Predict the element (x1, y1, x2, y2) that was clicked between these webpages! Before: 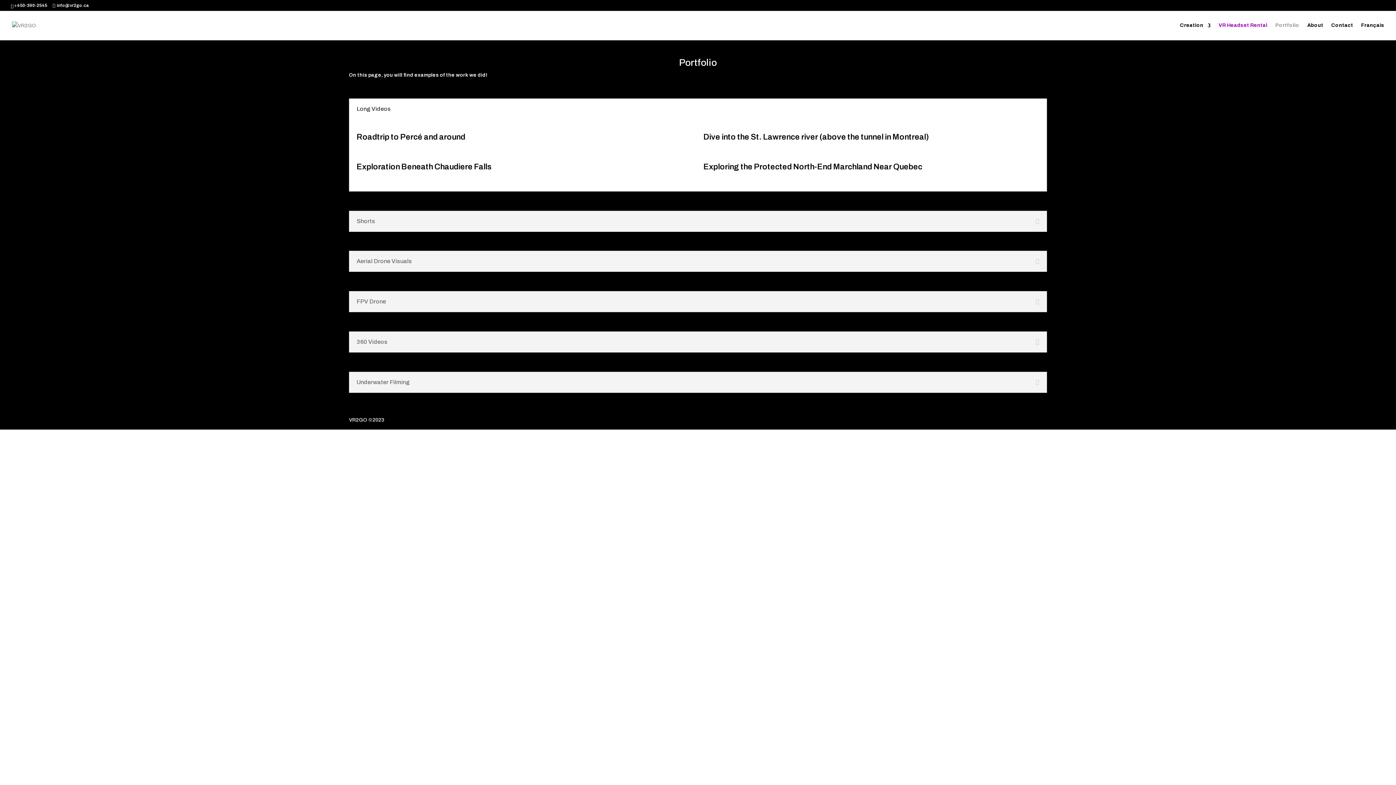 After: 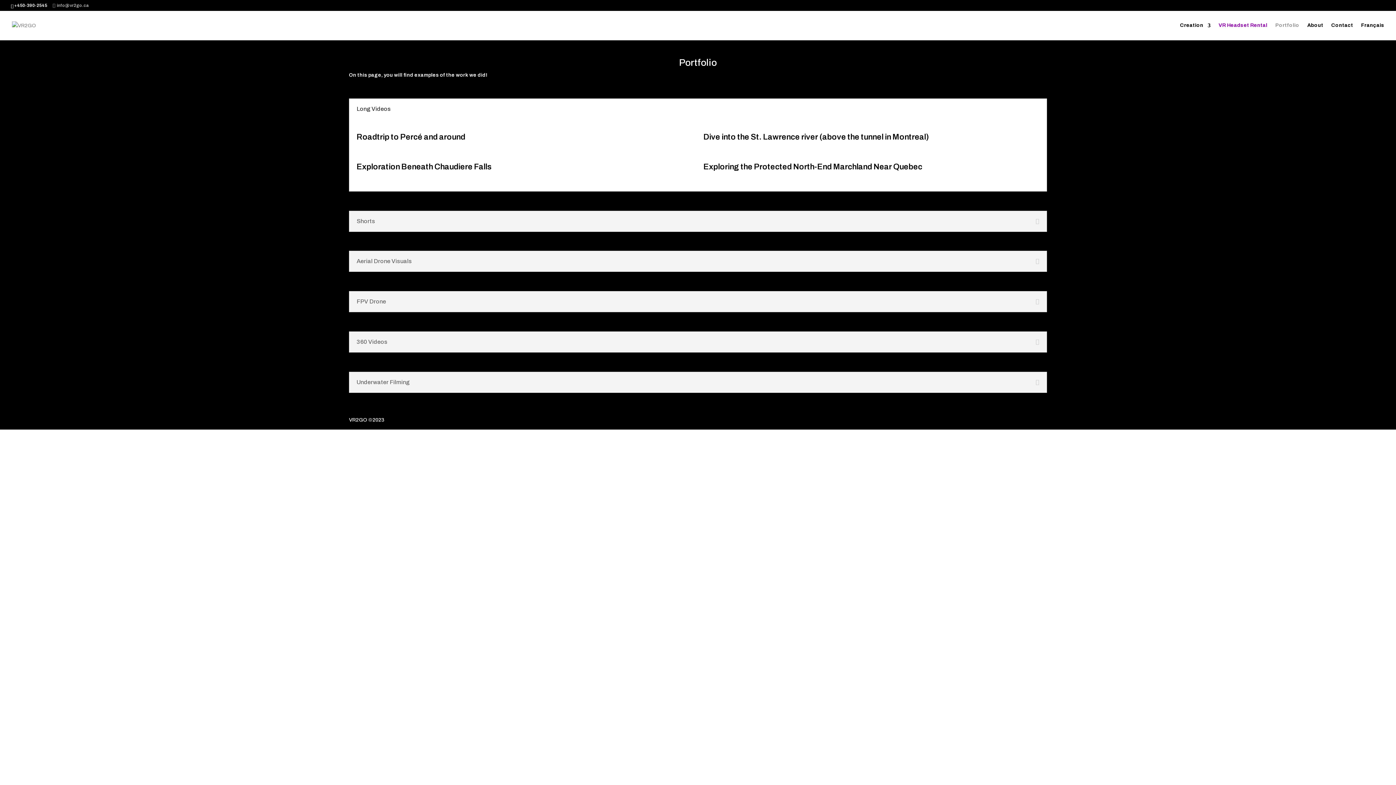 Action: label: info@vr2go.ca bbox: (52, 2, 89, 8)